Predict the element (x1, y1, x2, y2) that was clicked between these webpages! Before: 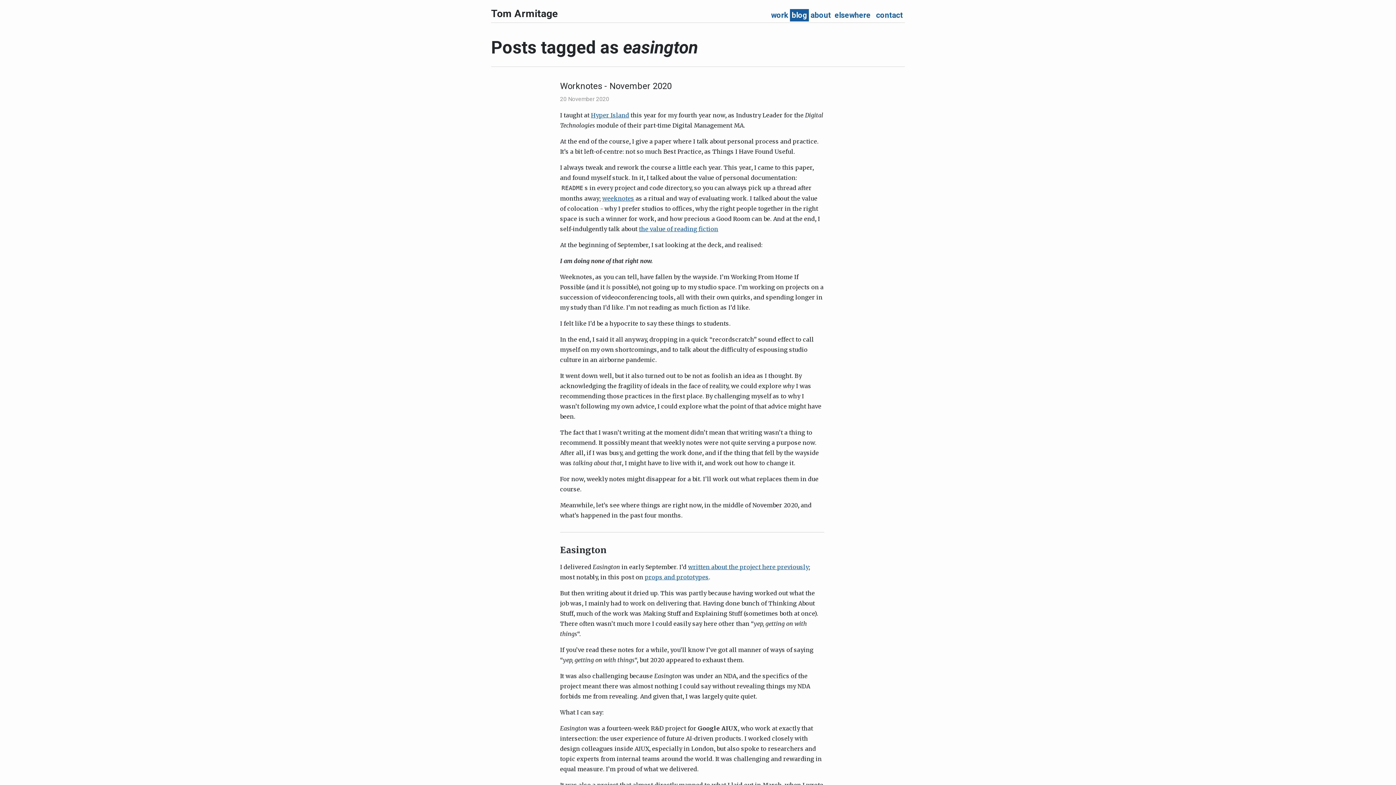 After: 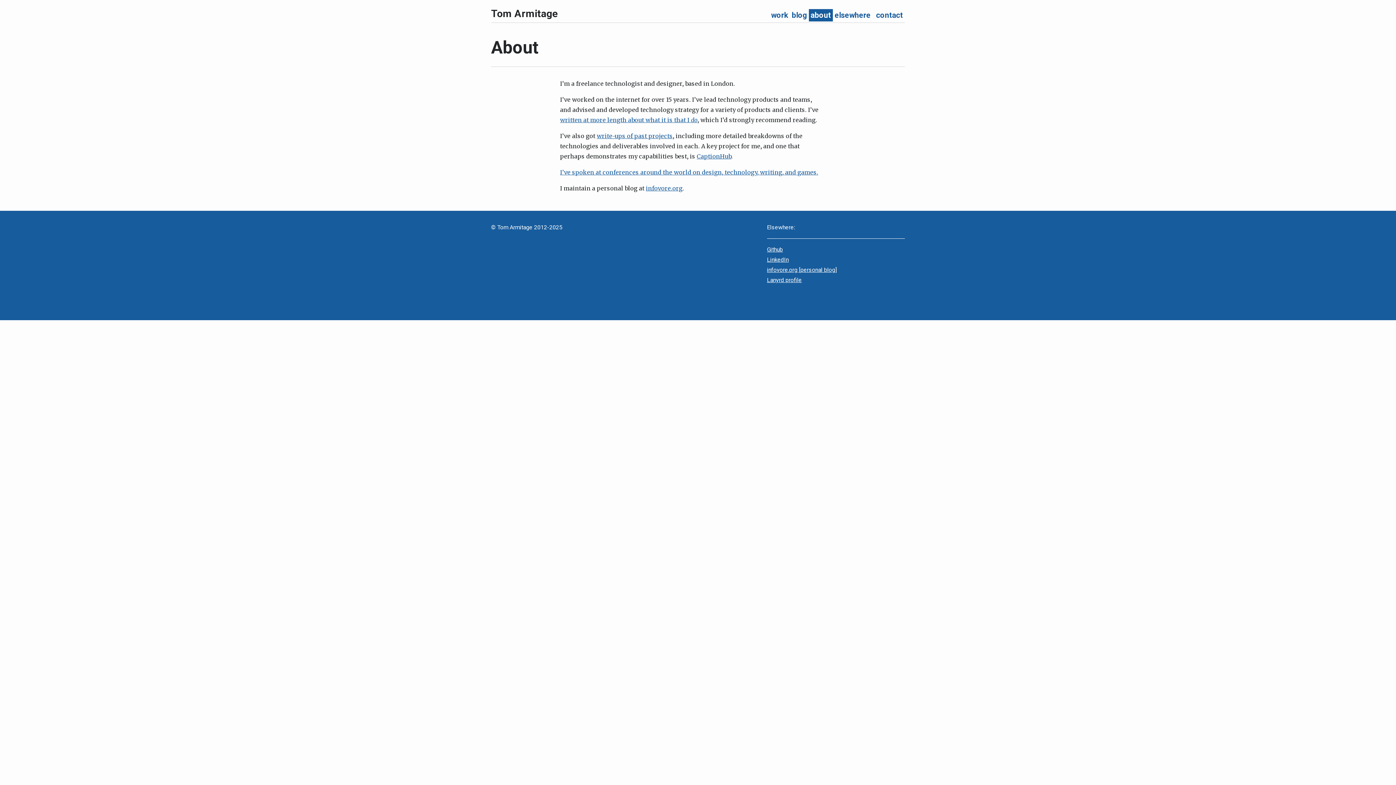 Action: label: about bbox: (809, 9, 833, 21)